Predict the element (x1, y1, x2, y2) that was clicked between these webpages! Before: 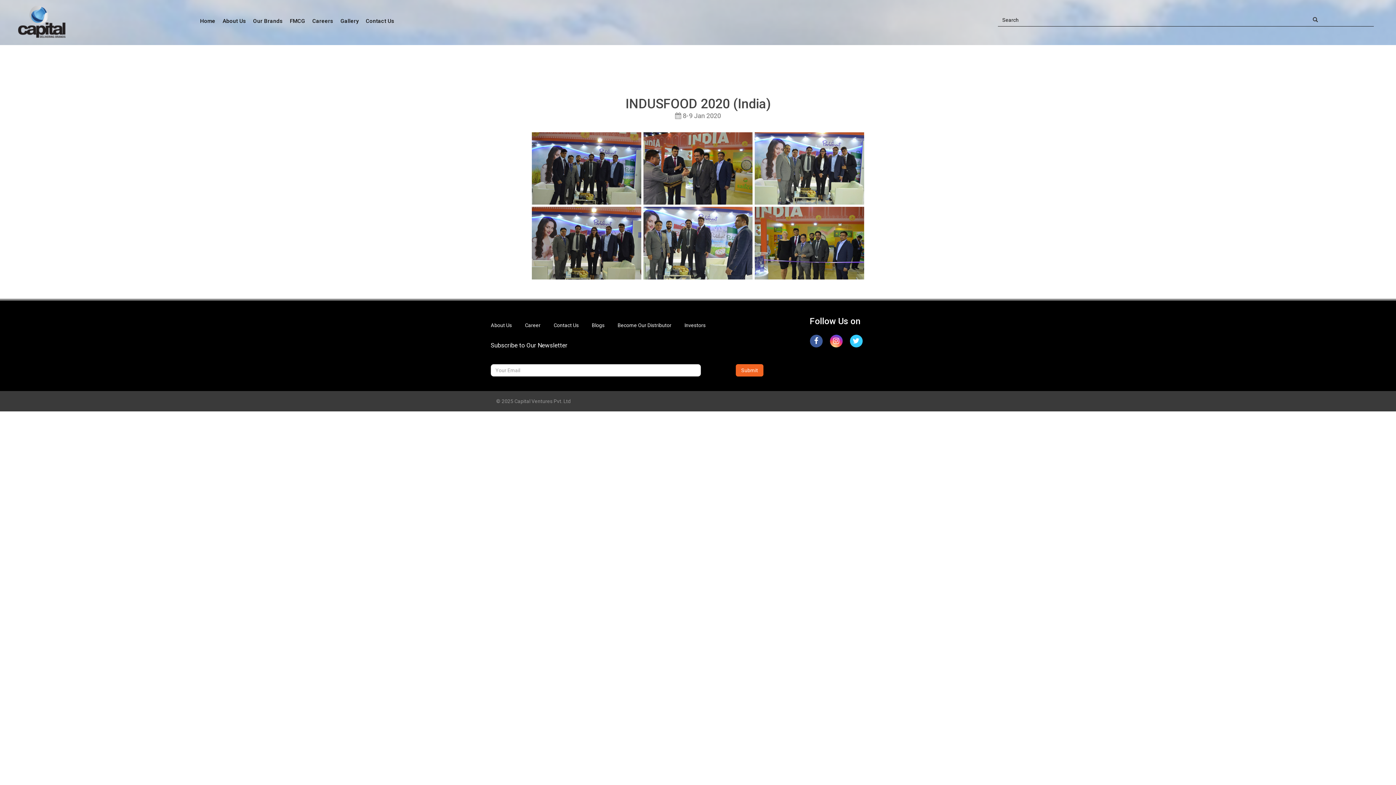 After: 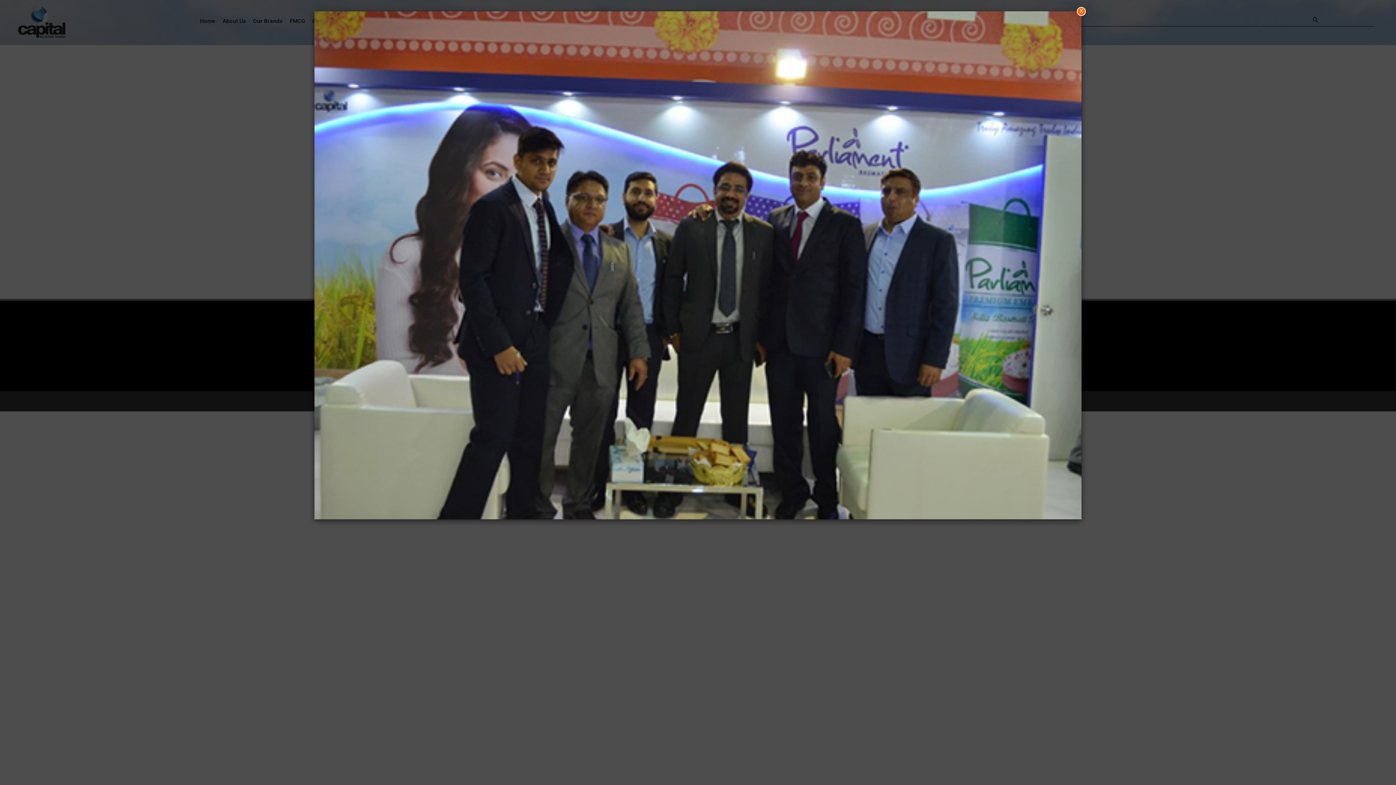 Action: bbox: (532, 165, 641, 171)